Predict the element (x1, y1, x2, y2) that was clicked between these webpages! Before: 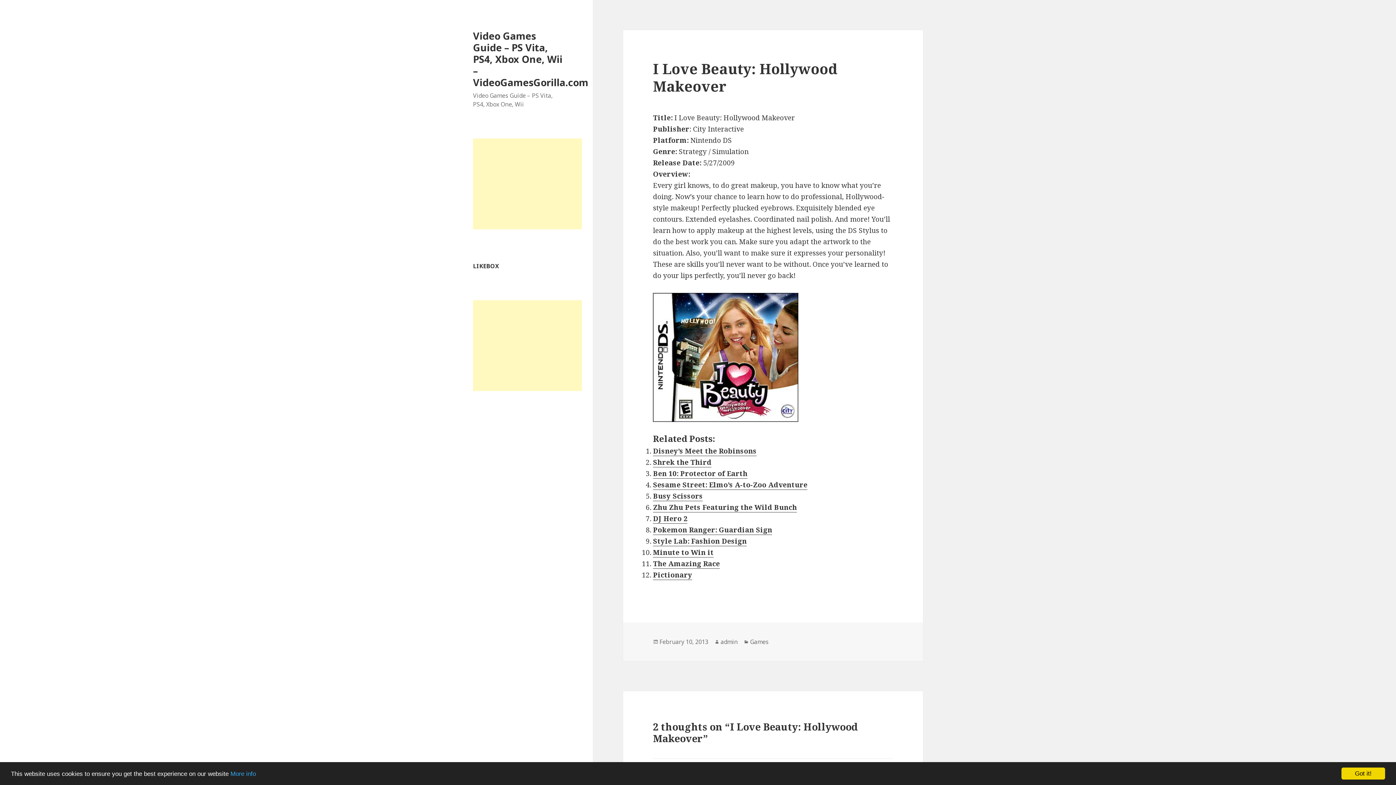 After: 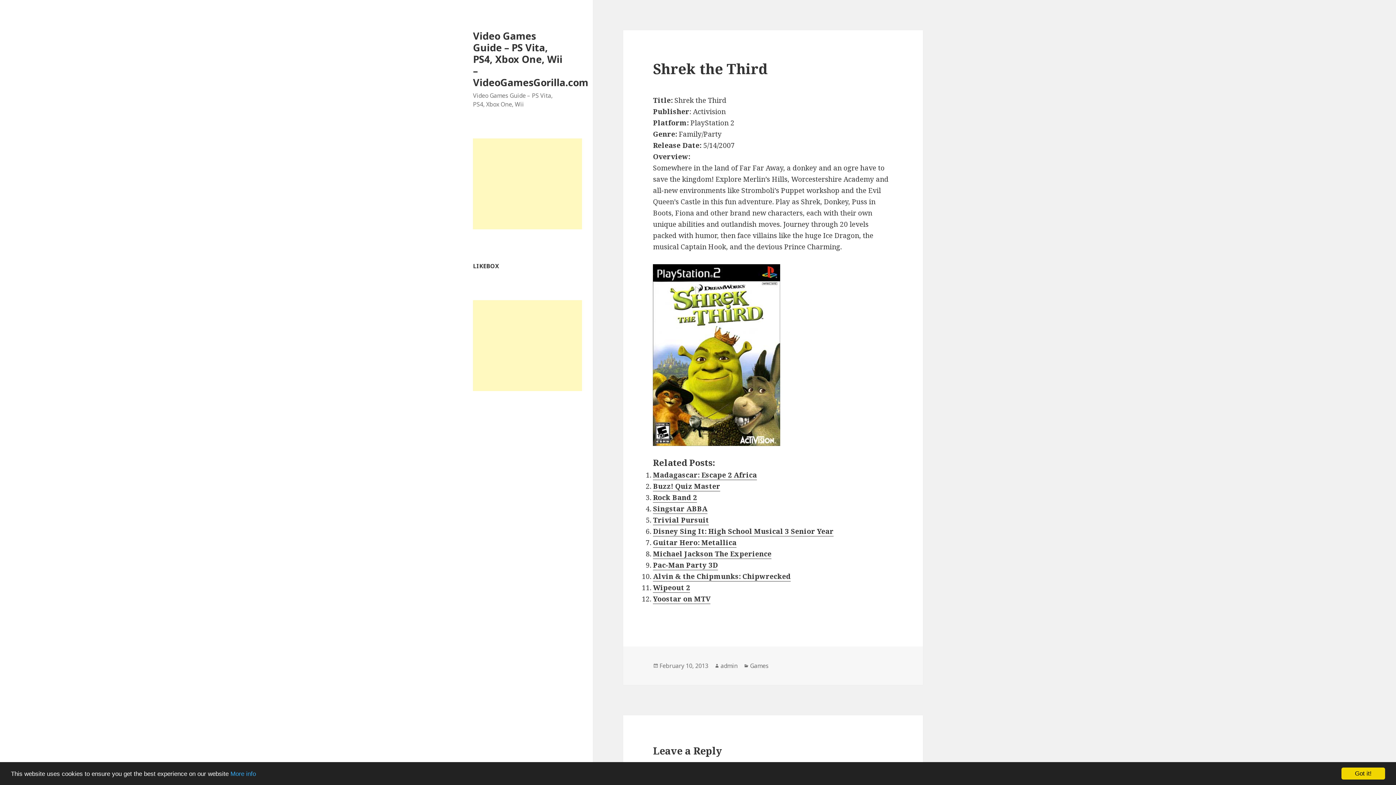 Action: bbox: (653, 457, 711, 467) label: Shrek the Third